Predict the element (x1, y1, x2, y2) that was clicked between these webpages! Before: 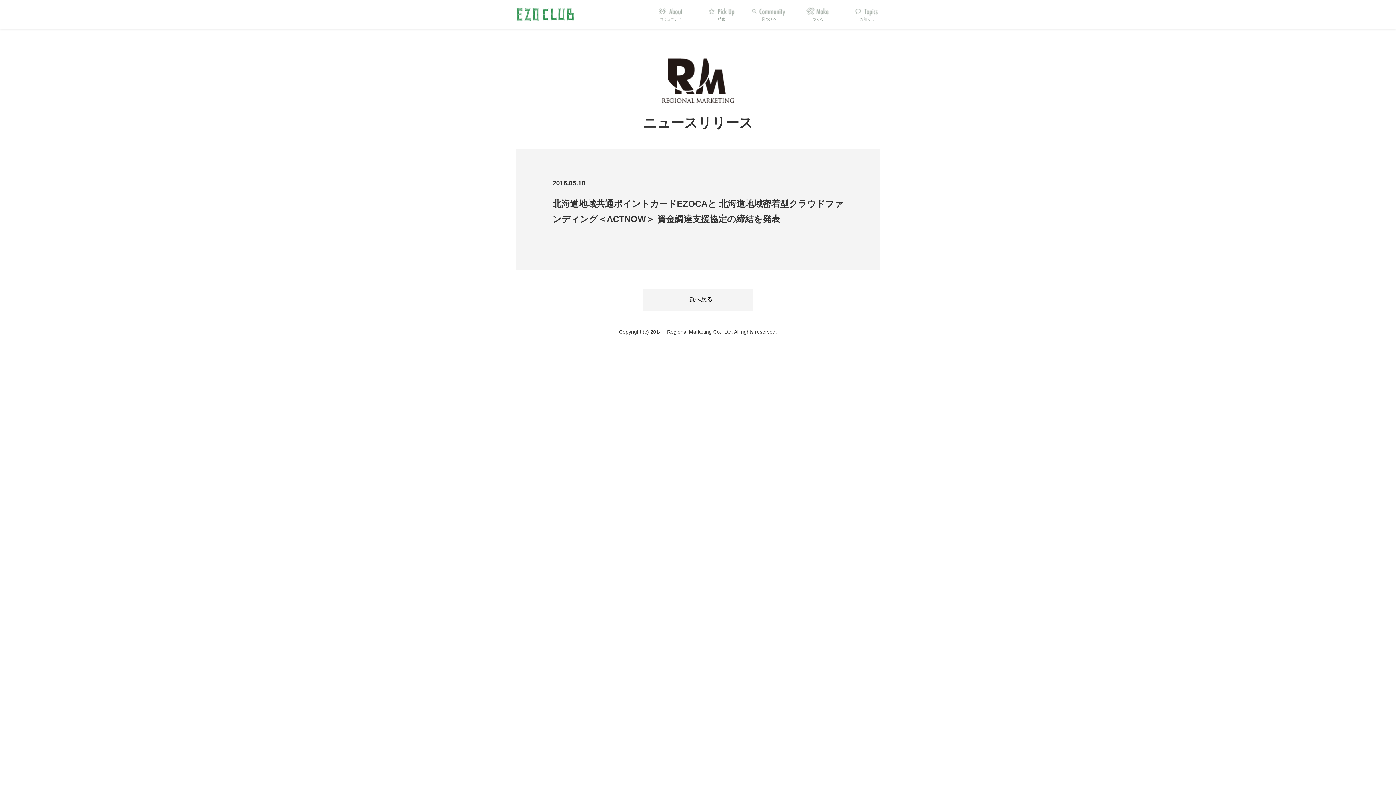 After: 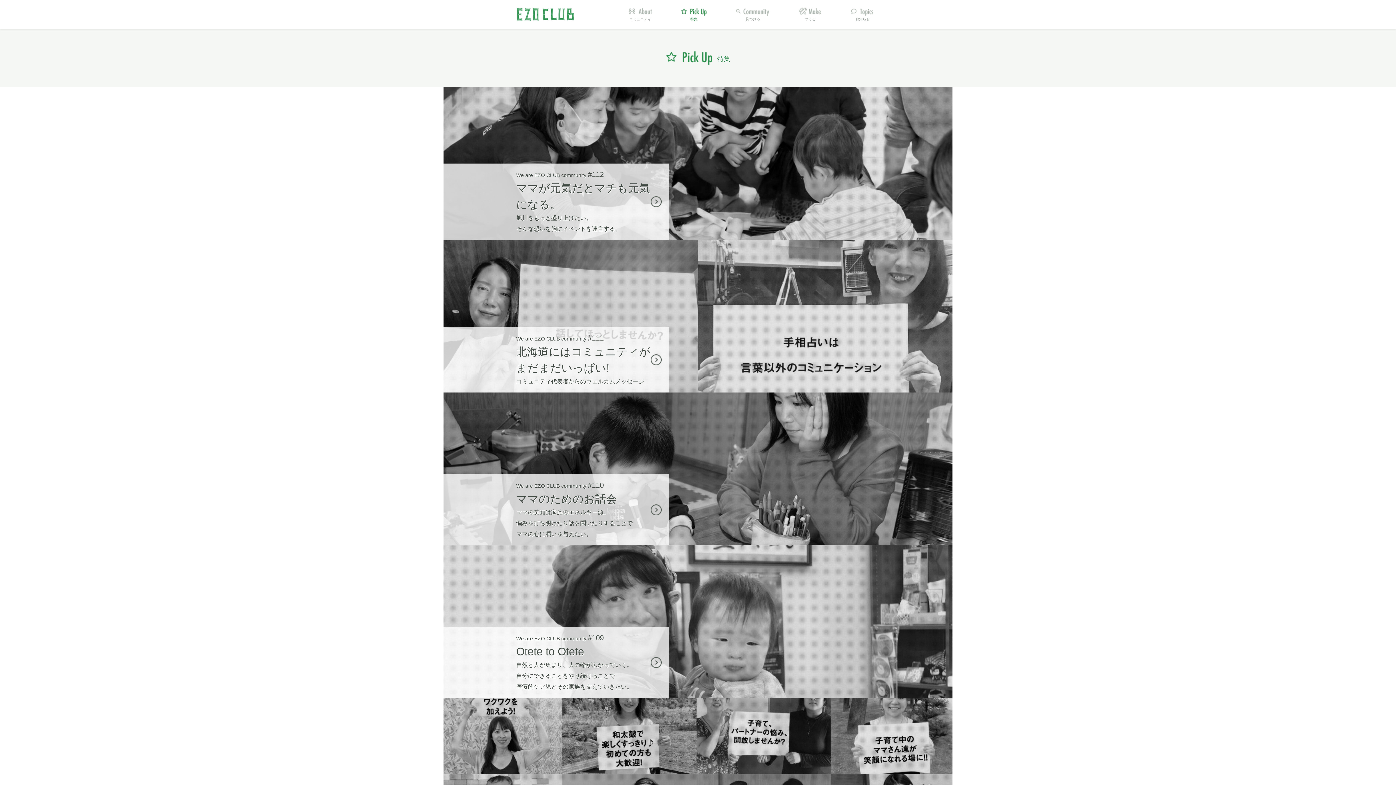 Action: label: 特集 bbox: (718, 7, 725, 21)